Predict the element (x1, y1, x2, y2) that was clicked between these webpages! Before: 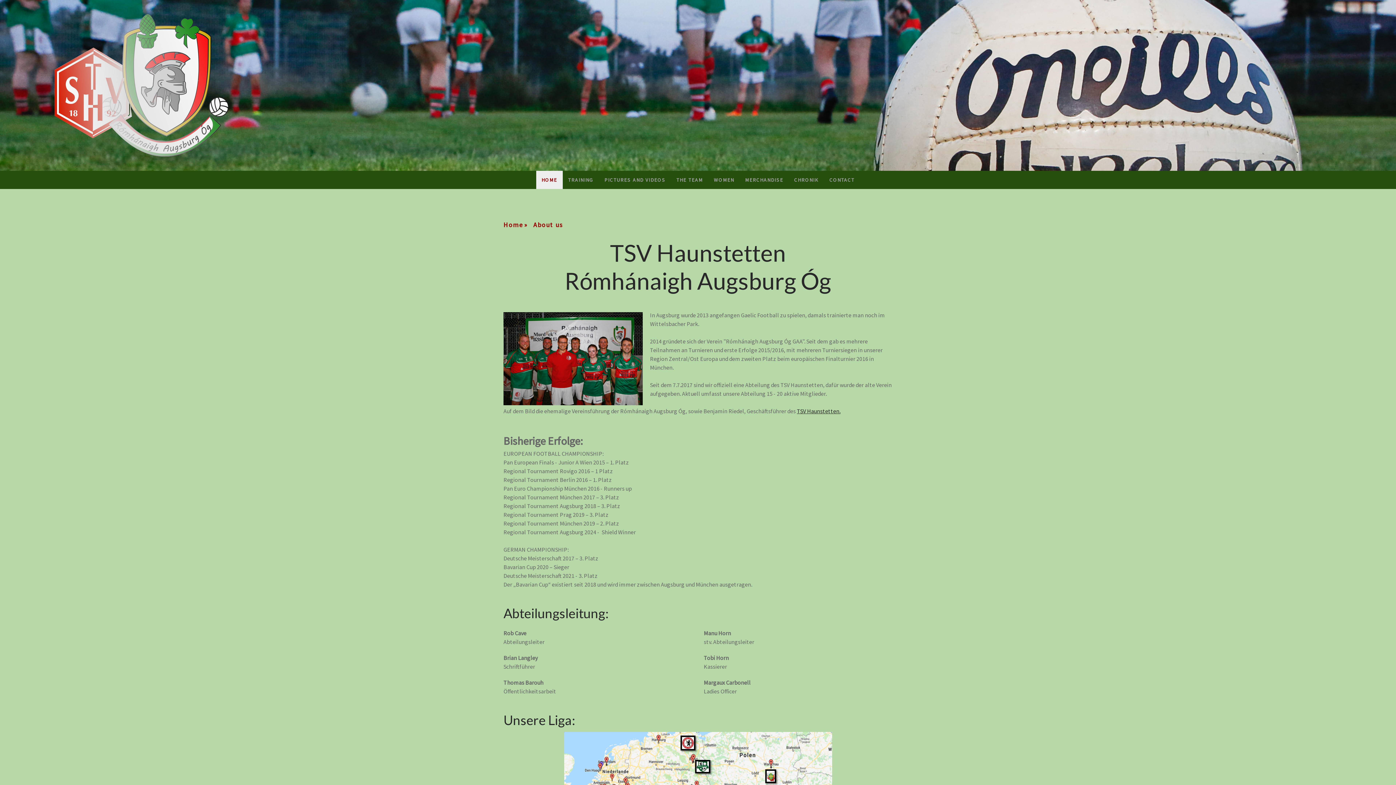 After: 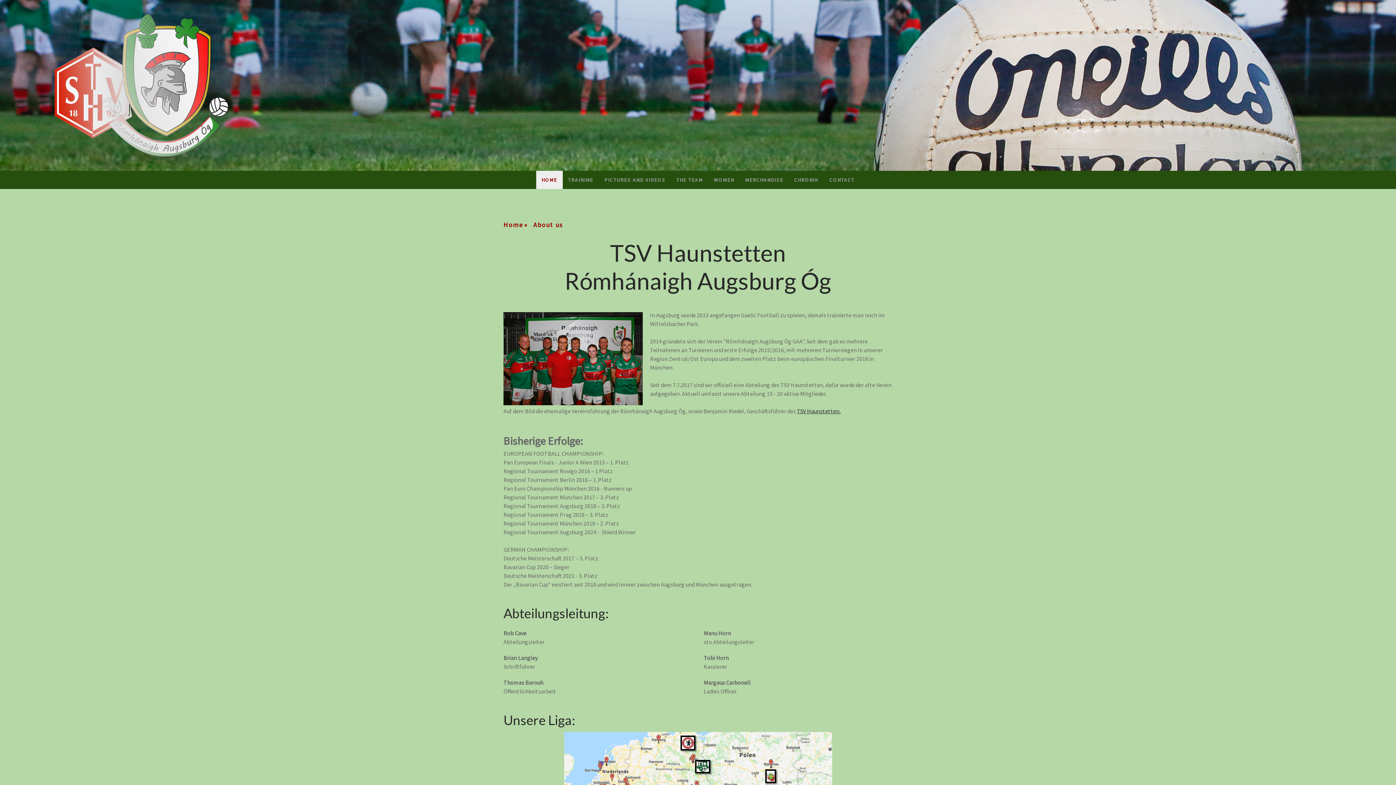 Action: bbox: (533, 218, 569, 231) label: About us